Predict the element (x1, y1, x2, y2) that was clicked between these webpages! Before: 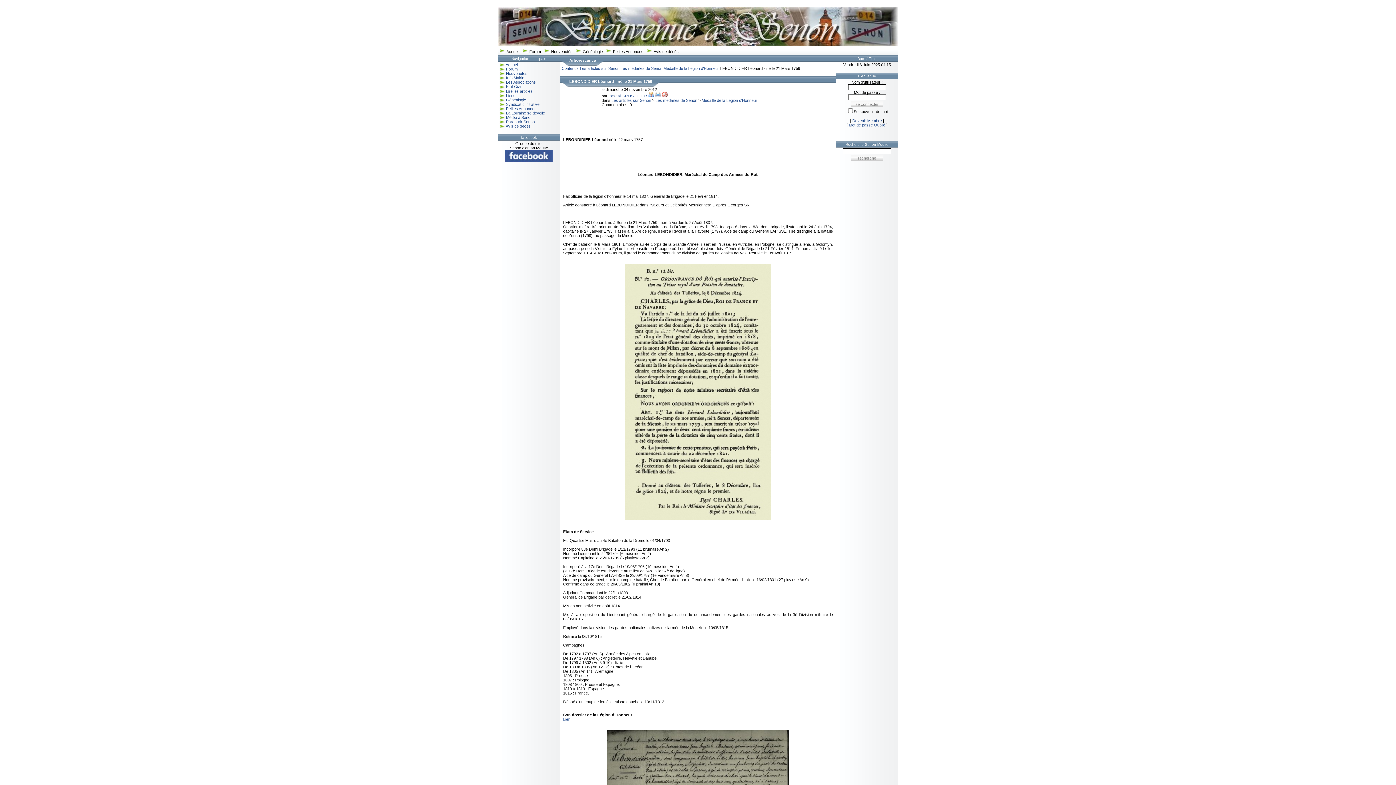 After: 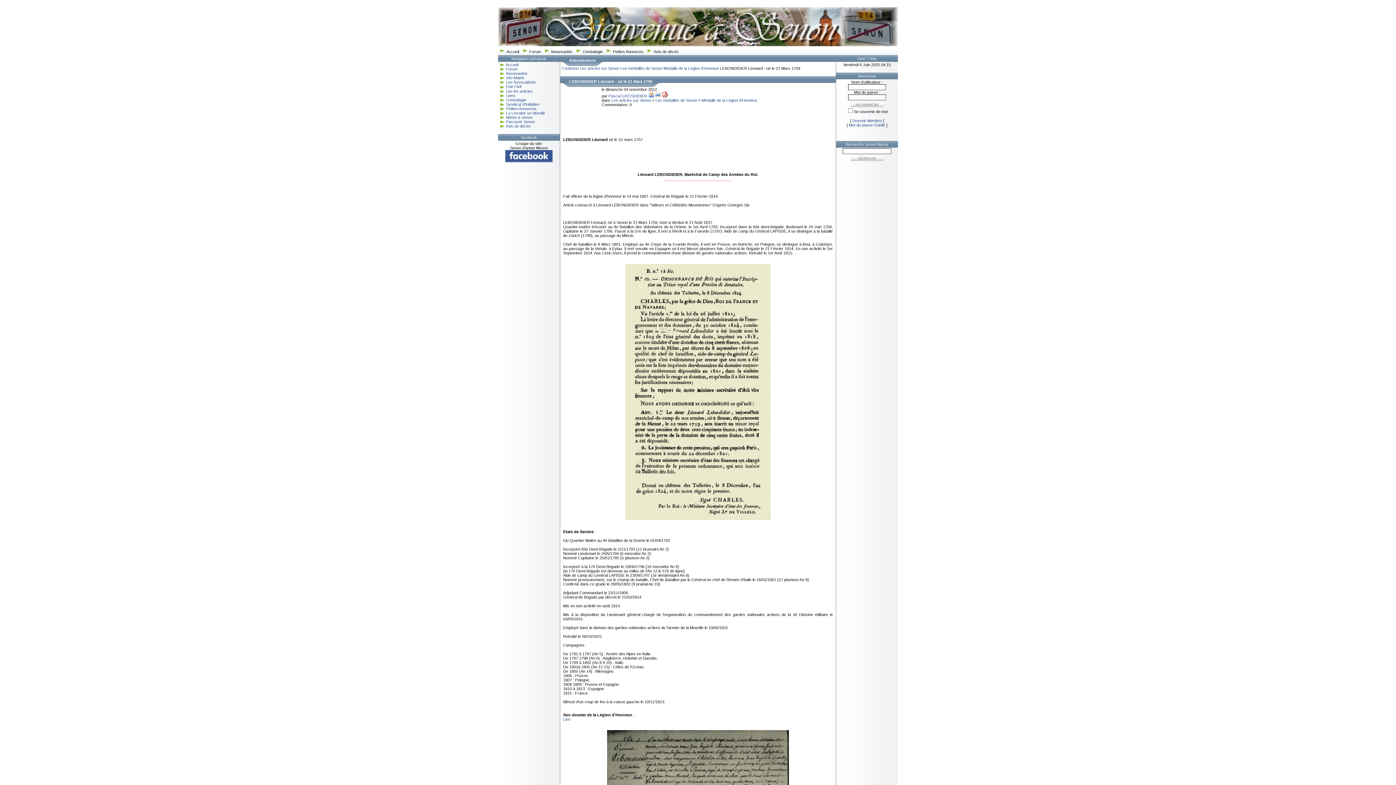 Action: bbox: (505, 158, 552, 162)